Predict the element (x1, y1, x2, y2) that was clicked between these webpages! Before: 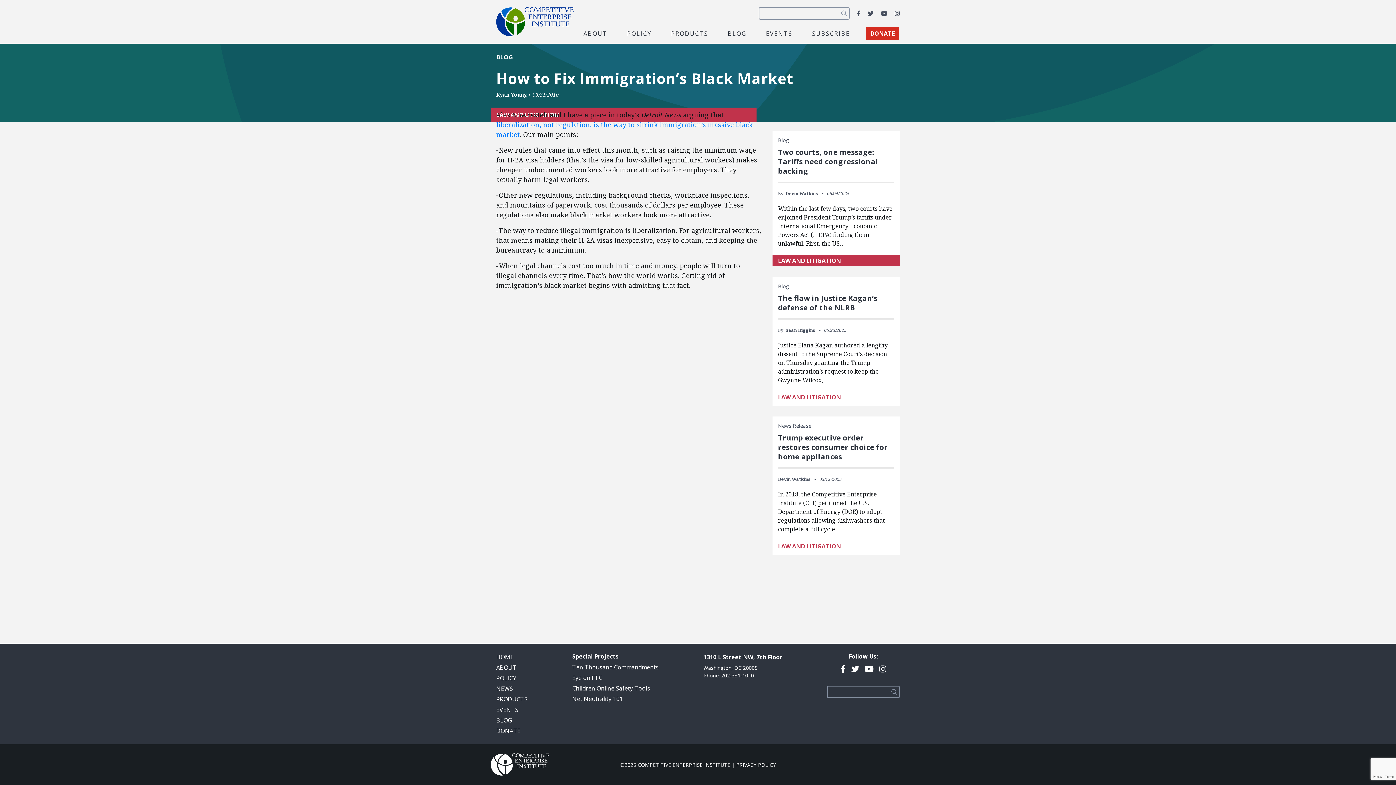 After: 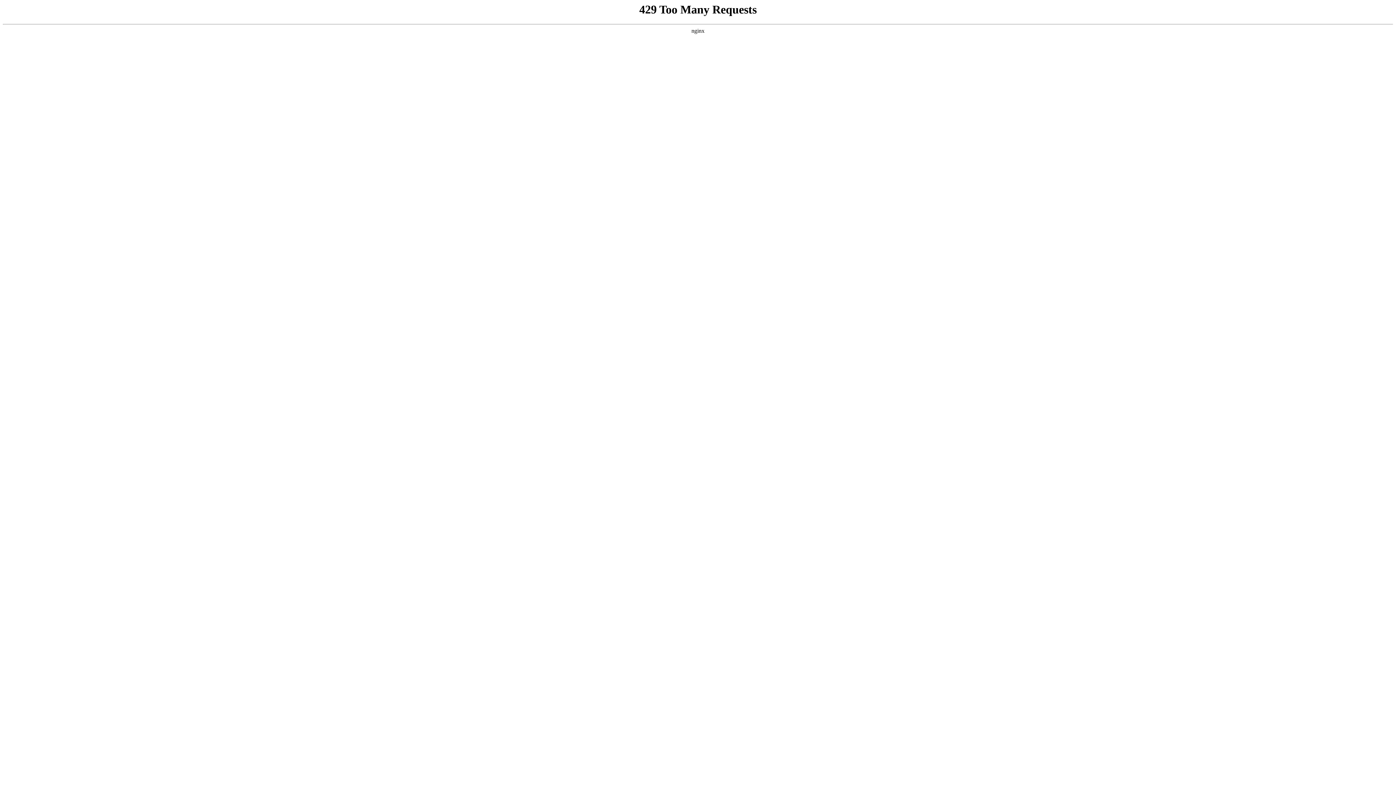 Action: label: Devin Watkins bbox: (778, 476, 810, 482)